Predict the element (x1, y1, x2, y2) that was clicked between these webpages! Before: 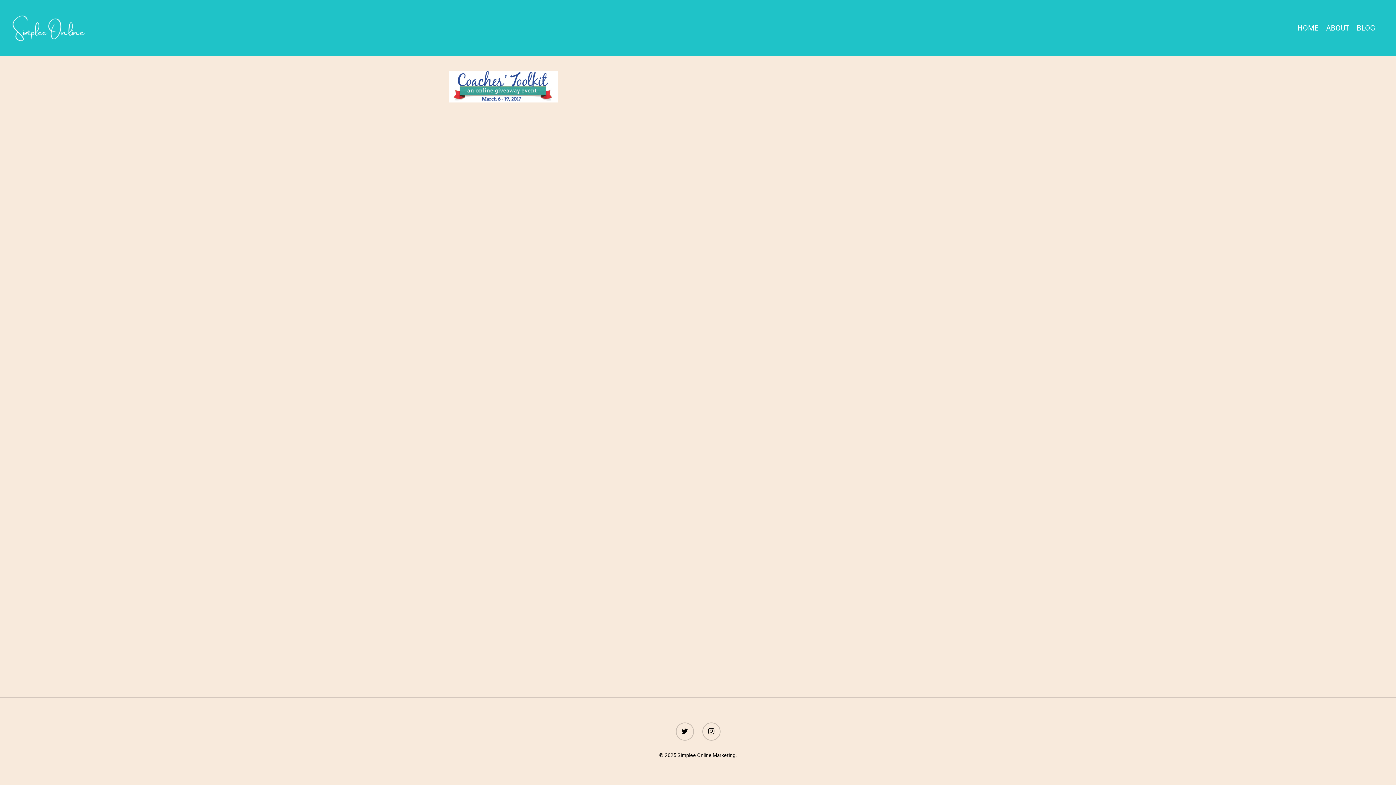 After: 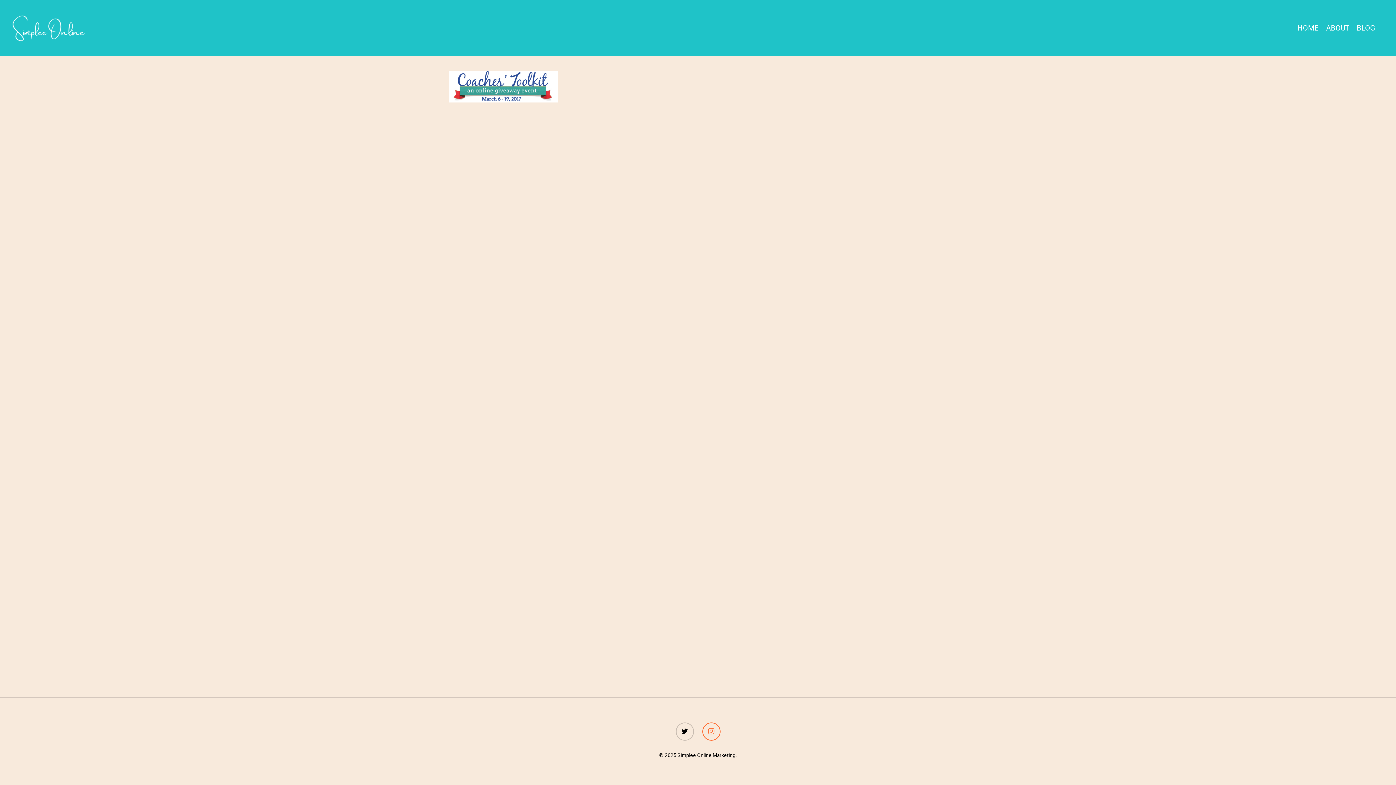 Action: bbox: (702, 723, 720, 741)